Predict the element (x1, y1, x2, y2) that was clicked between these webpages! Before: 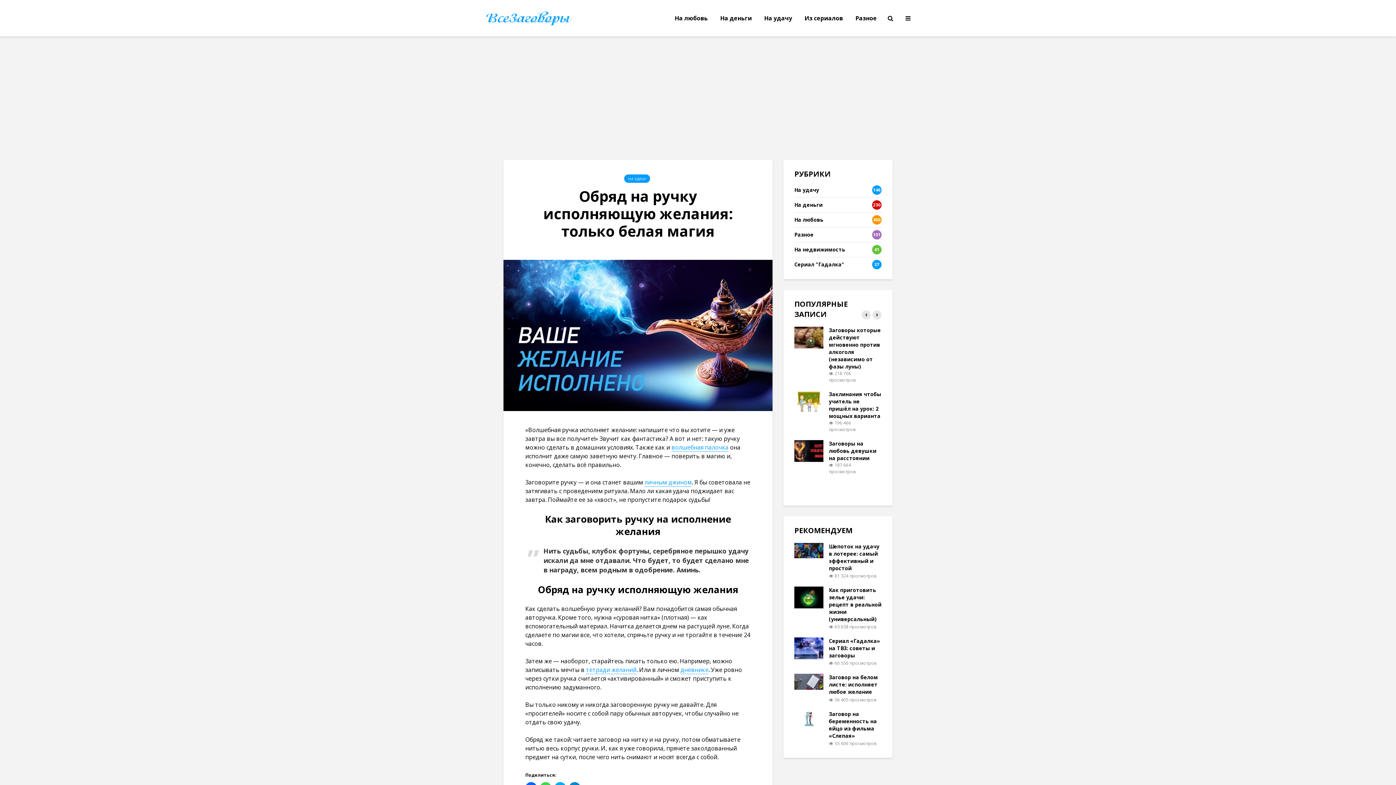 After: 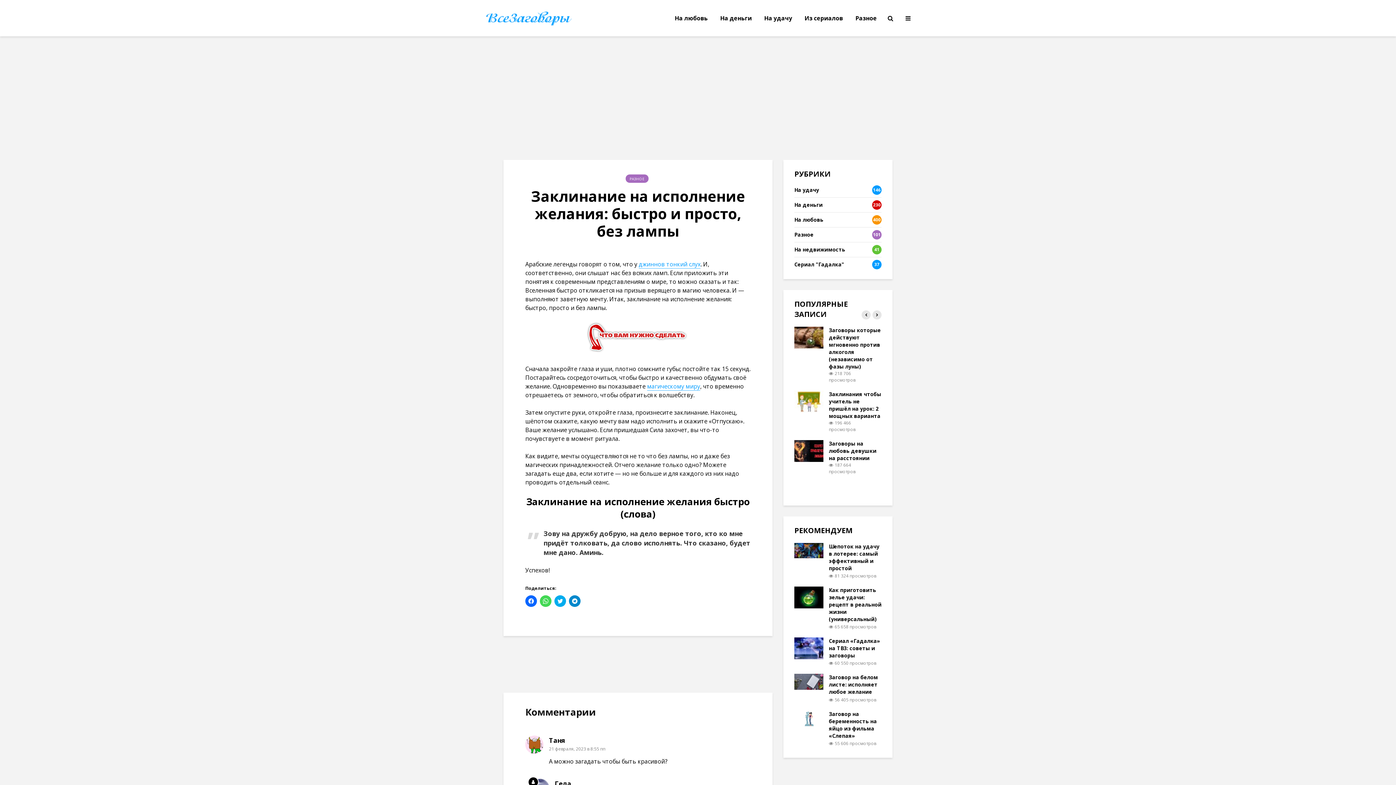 Action: label: личным джином bbox: (644, 478, 692, 487)